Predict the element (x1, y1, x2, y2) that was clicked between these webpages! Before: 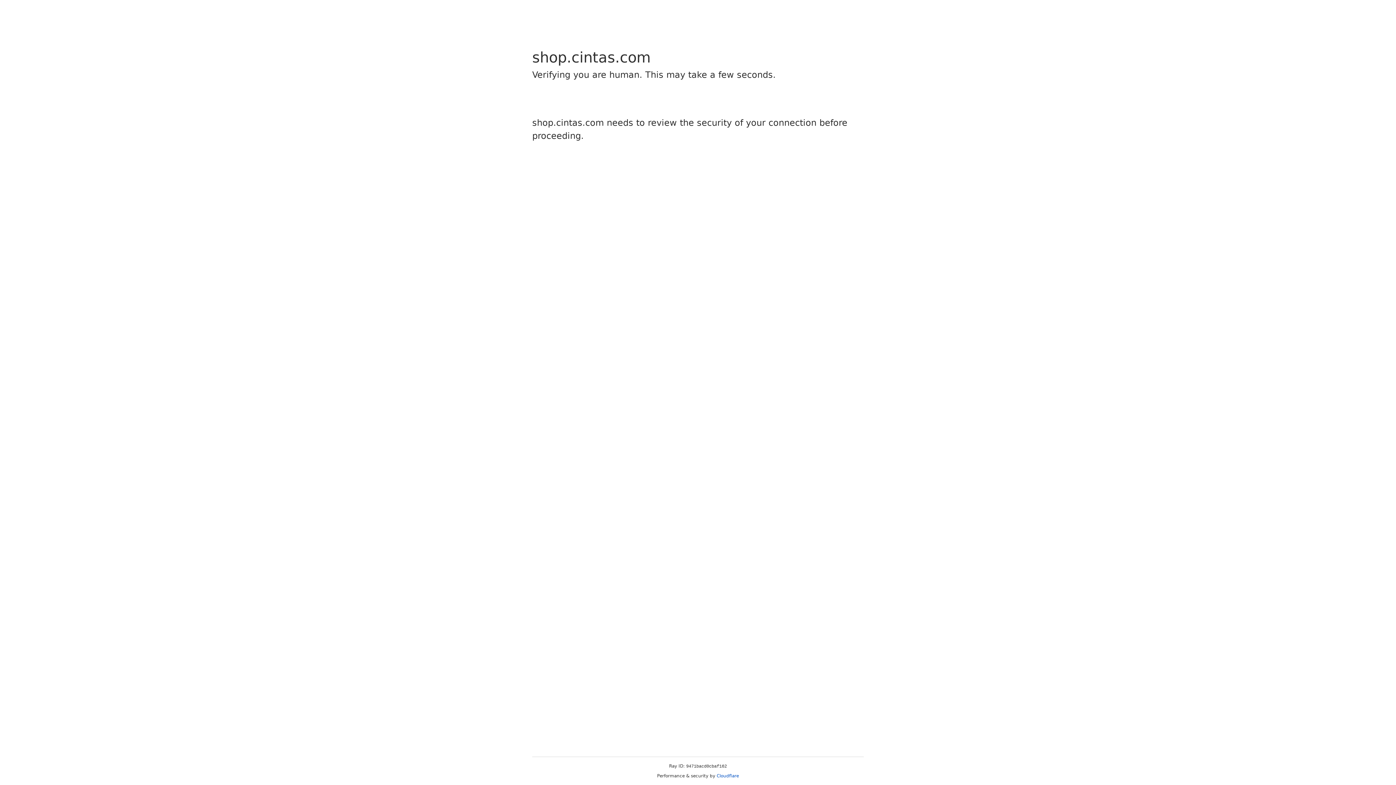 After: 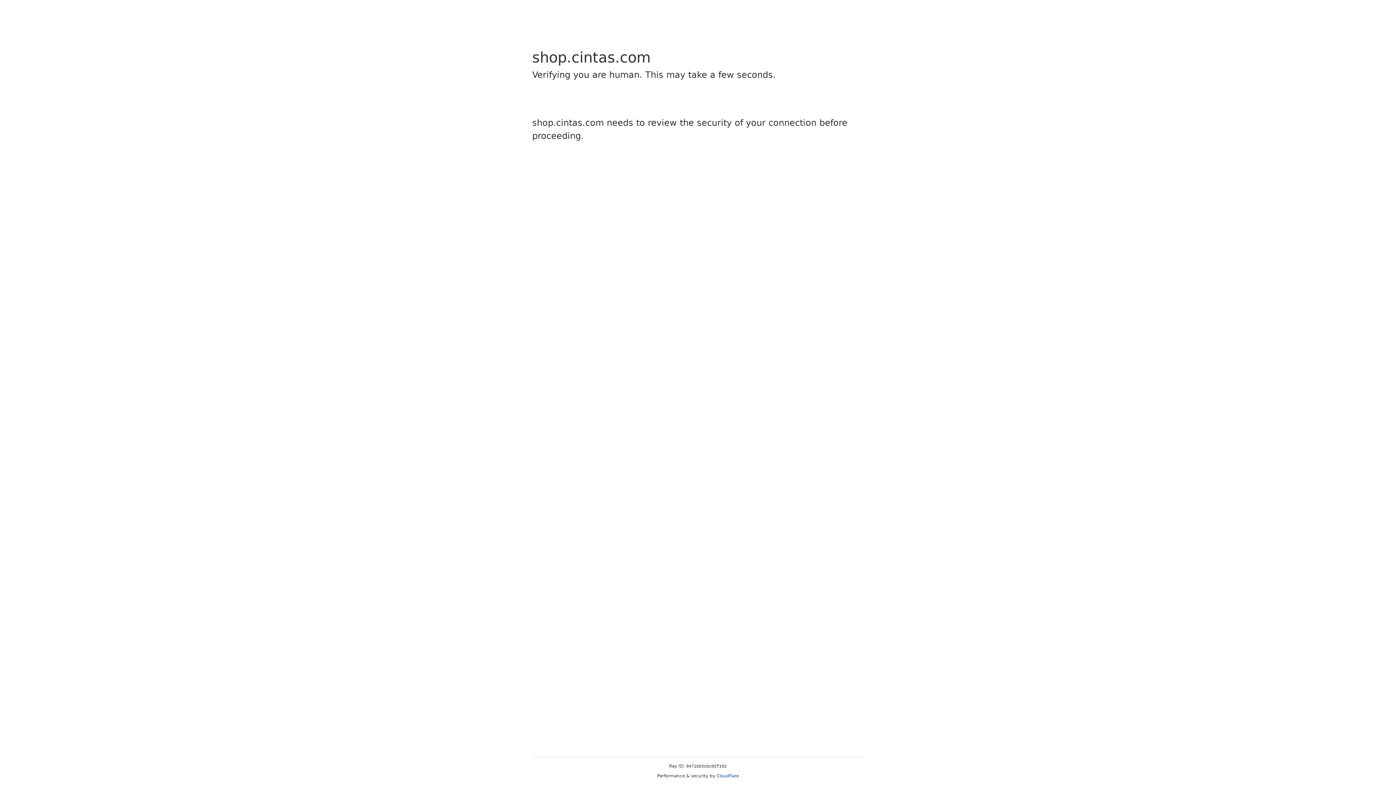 Action: label: Cloudflare bbox: (716, 773, 739, 778)